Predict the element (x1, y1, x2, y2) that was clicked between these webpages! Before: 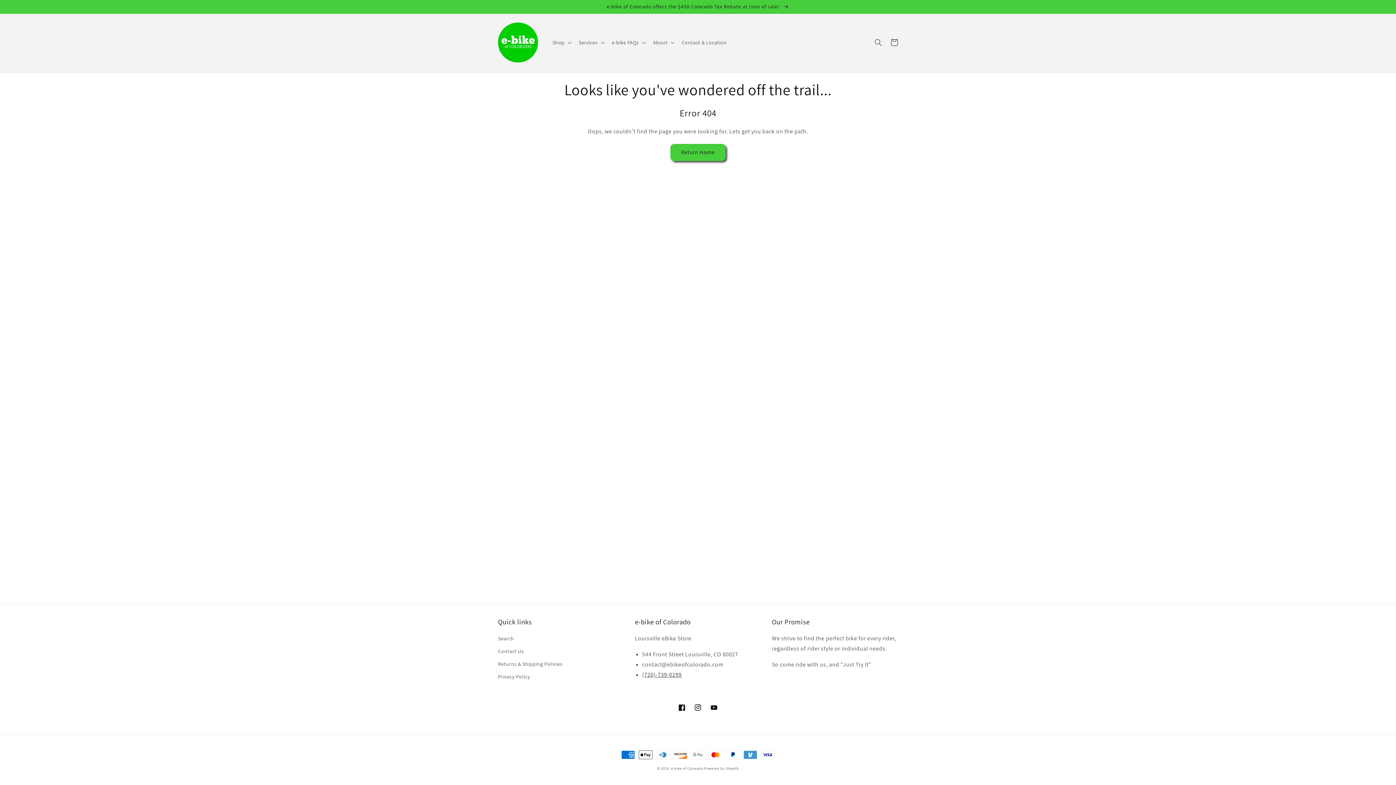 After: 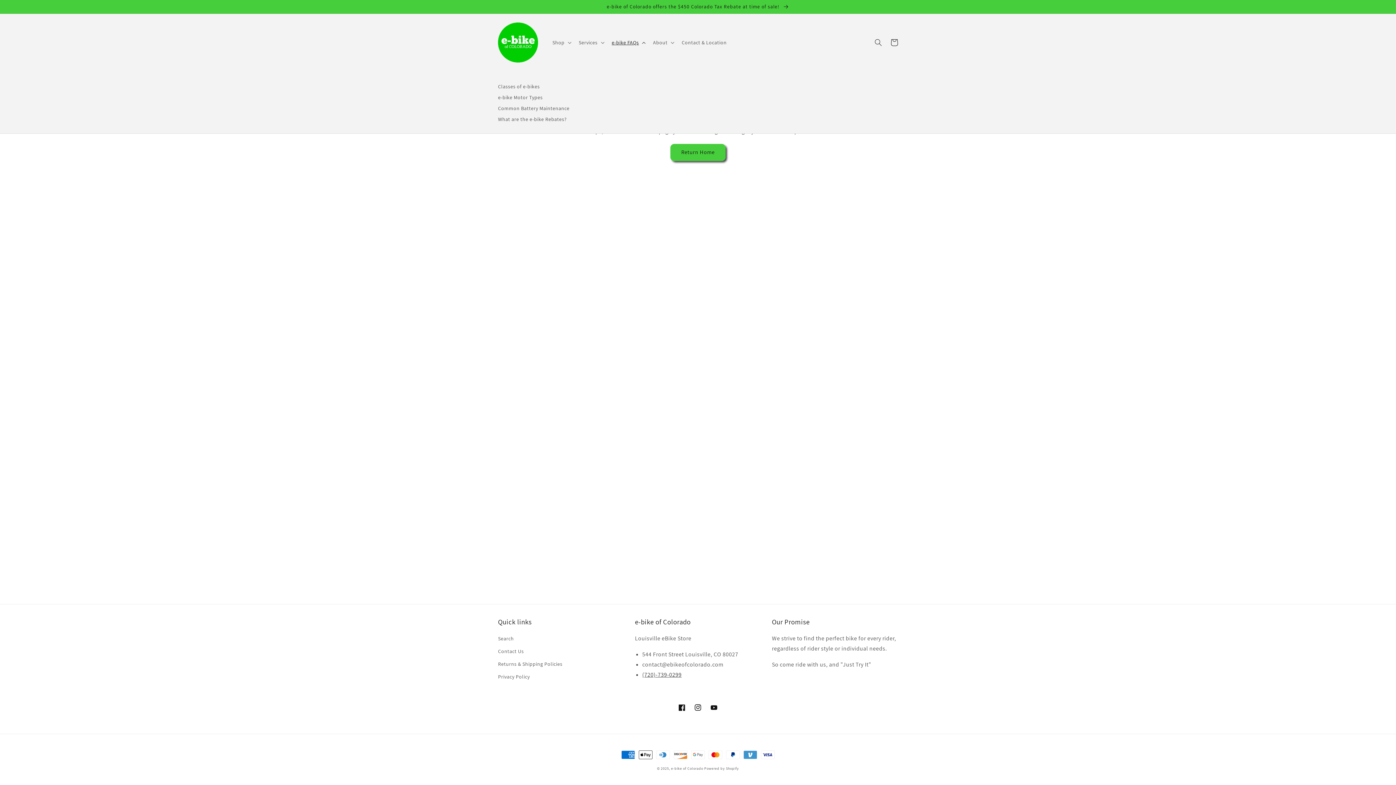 Action: bbox: (607, 34, 648, 50) label: e-bike FAQs